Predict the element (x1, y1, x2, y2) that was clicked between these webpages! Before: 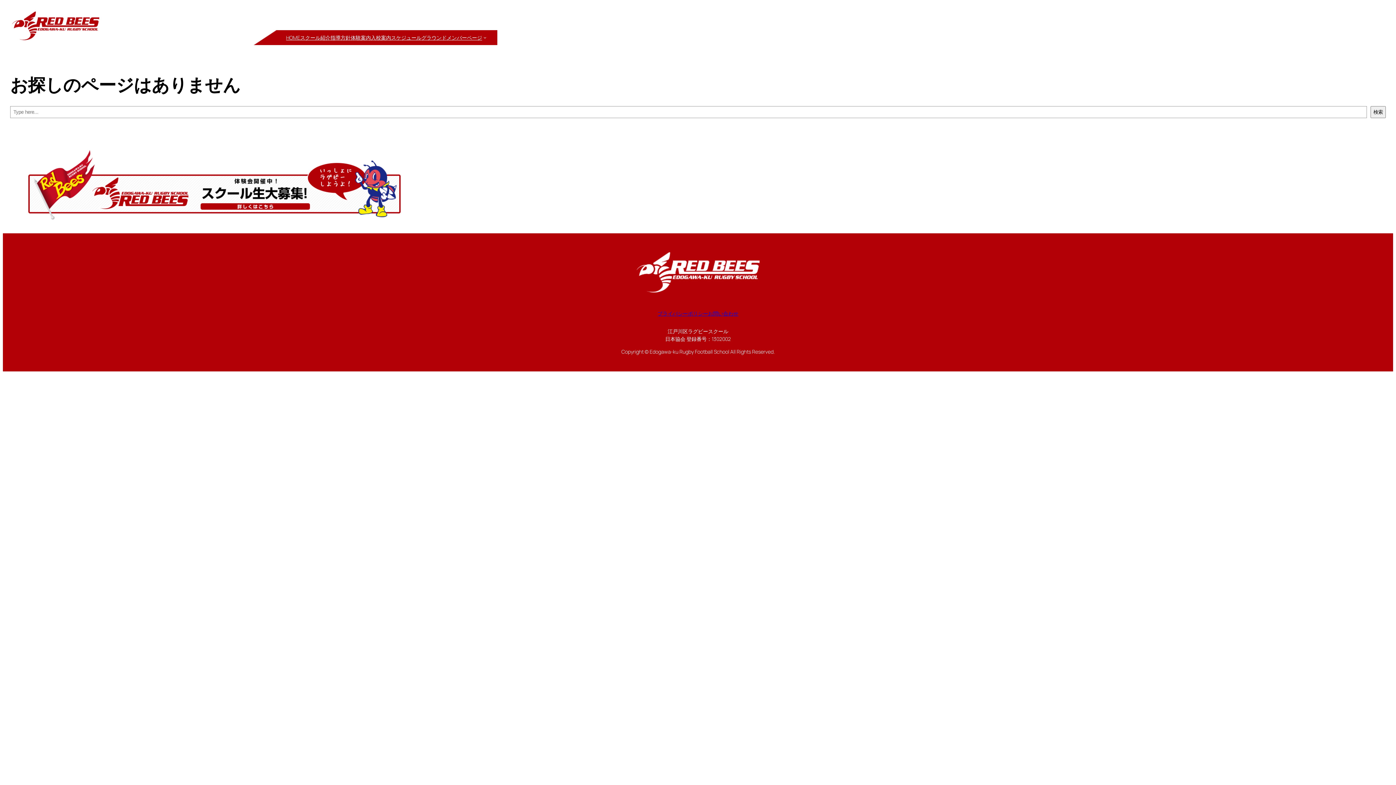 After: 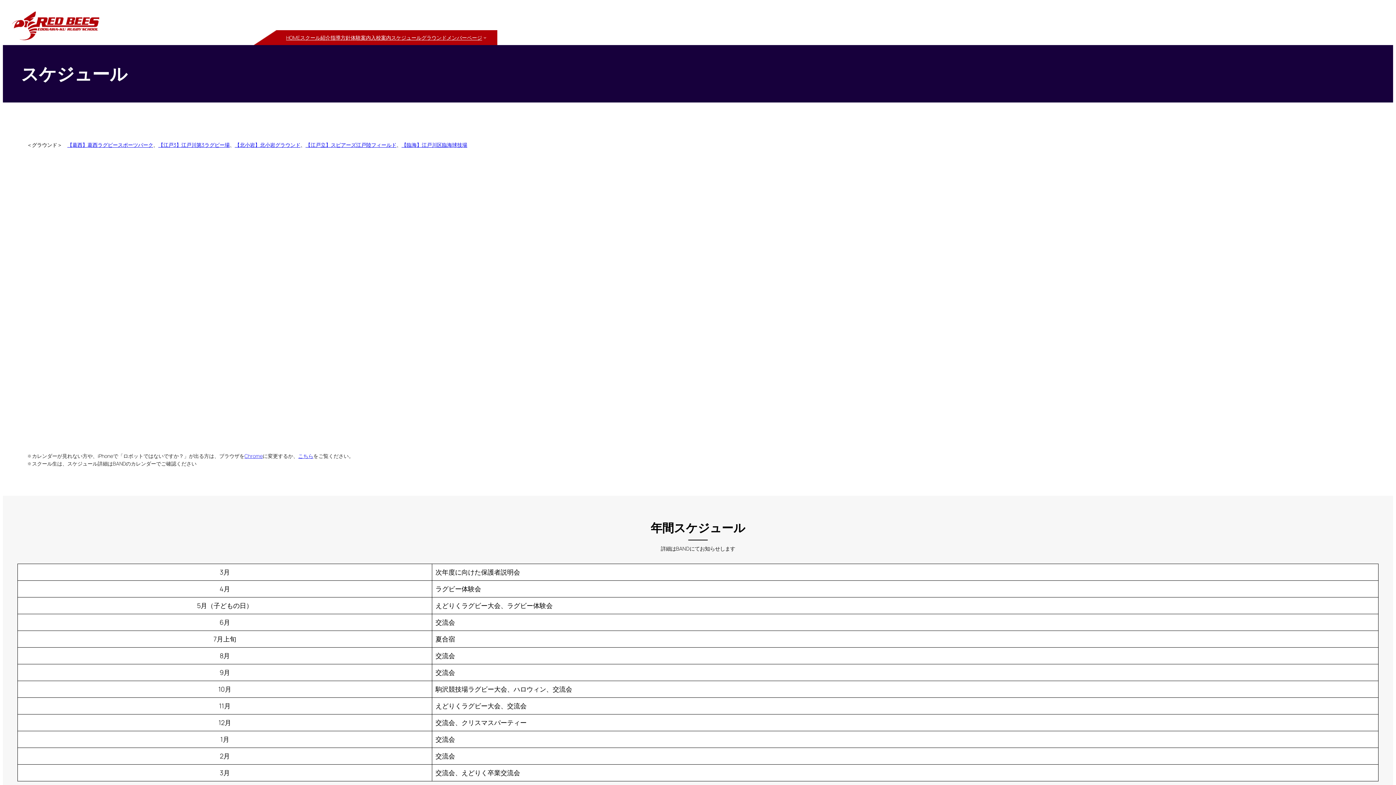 Action: label: スケジュール bbox: (391, 33, 421, 41)